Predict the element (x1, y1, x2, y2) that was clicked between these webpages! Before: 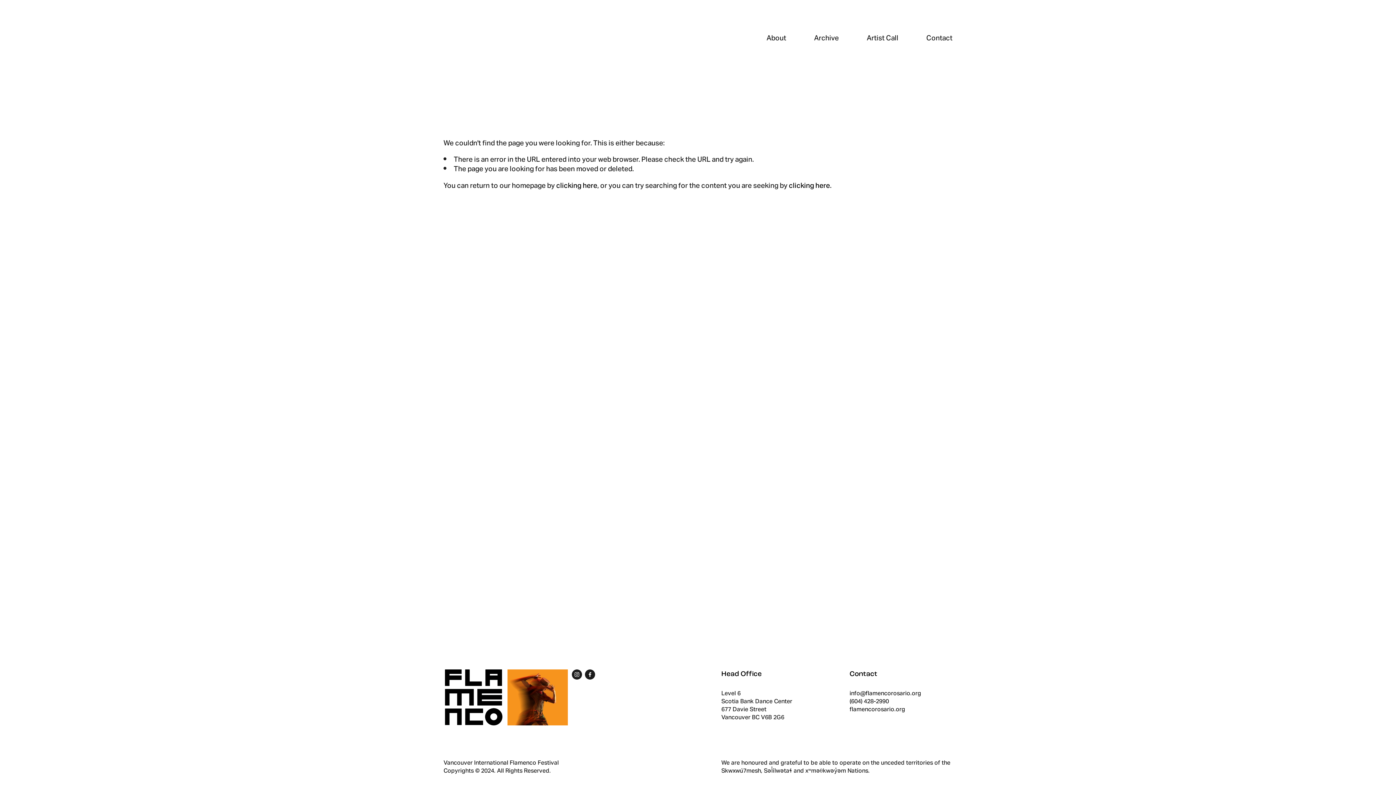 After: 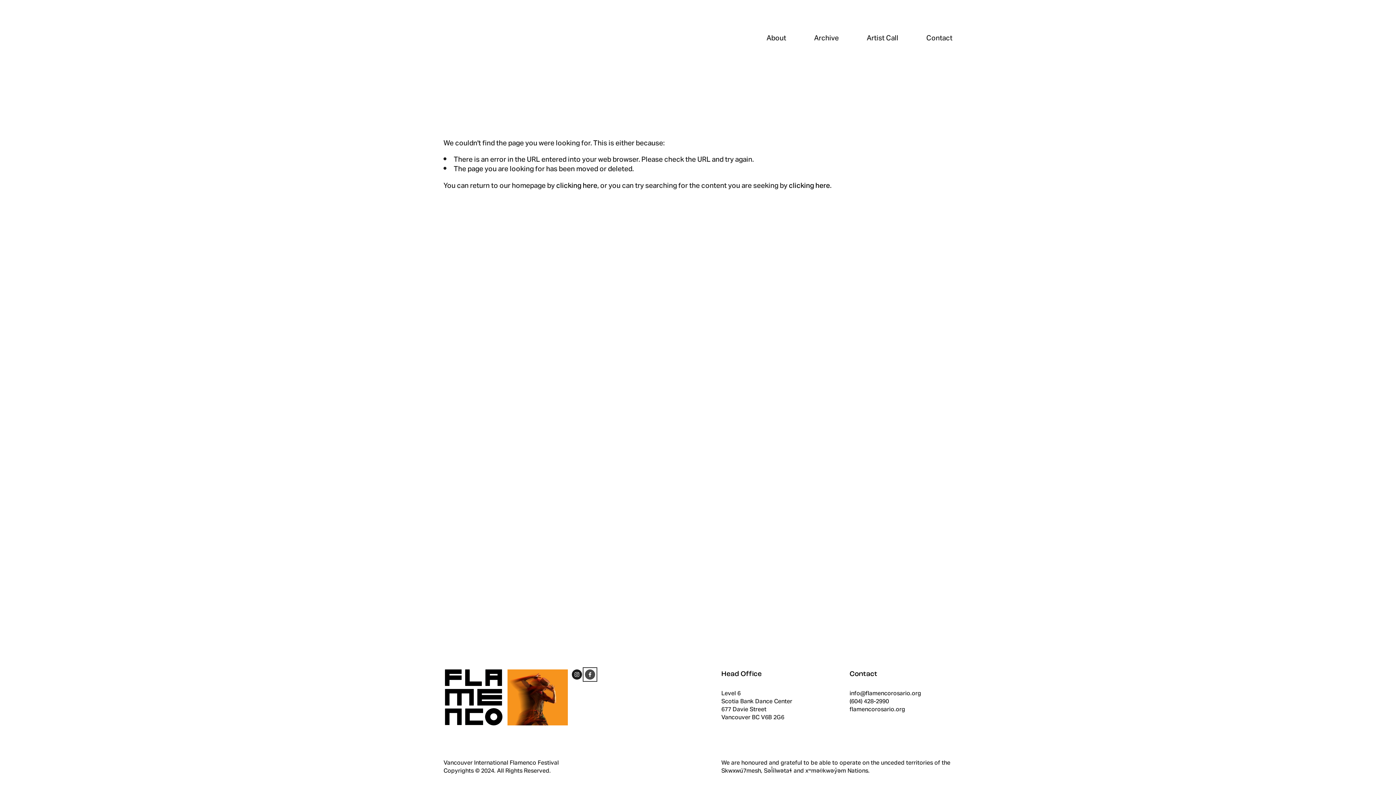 Action: bbox: (585, 669, 595, 680) label: Facebook